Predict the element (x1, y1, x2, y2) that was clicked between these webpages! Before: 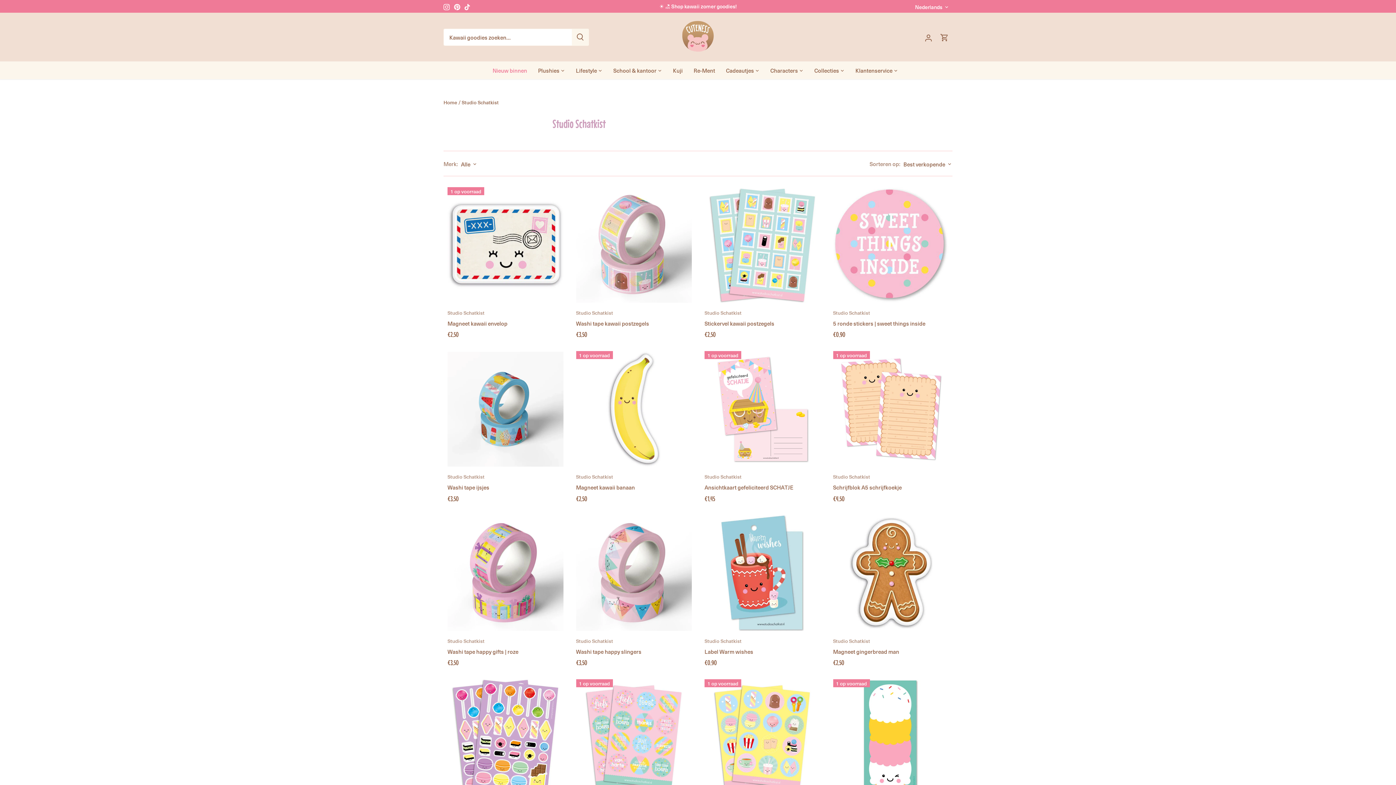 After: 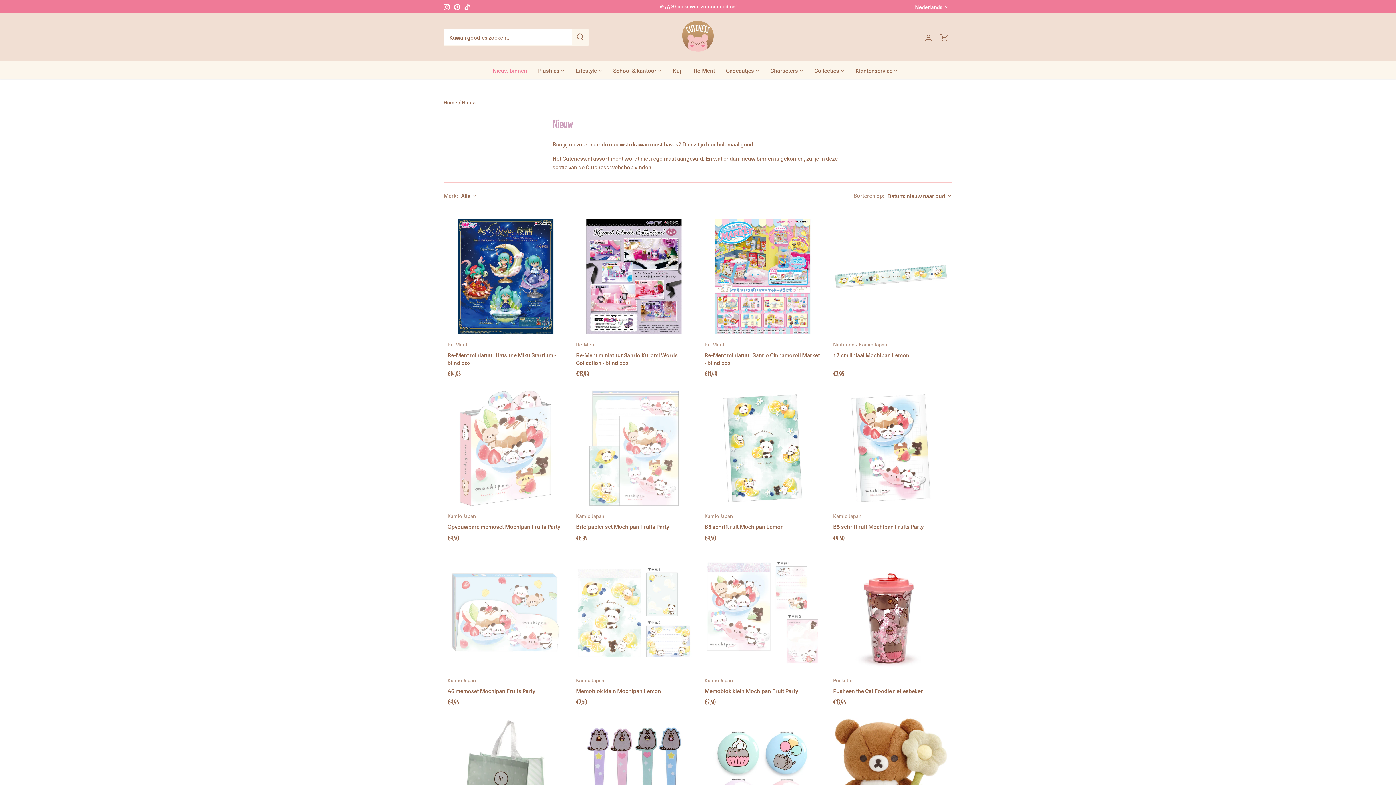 Action: label: Nieuw binnen bbox: (492, 61, 532, 79)